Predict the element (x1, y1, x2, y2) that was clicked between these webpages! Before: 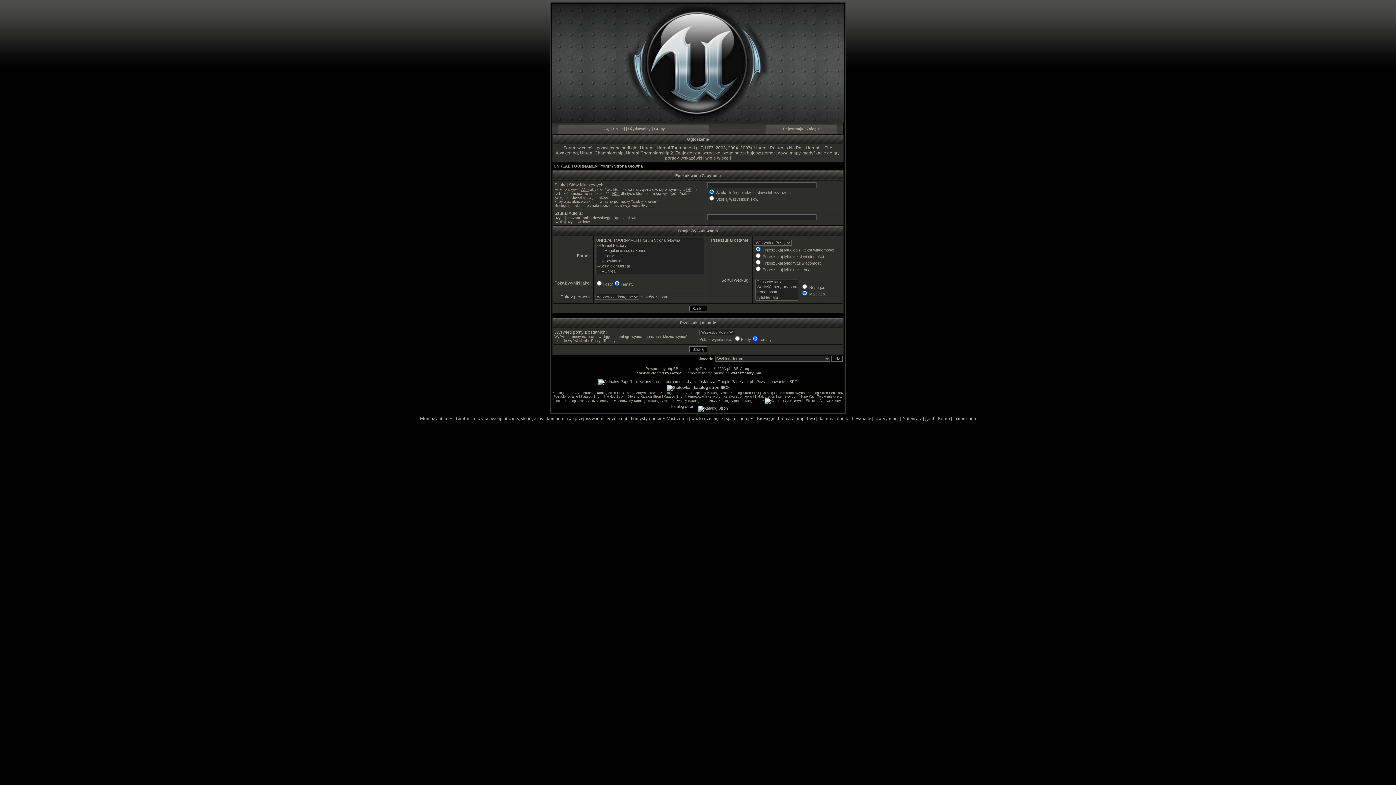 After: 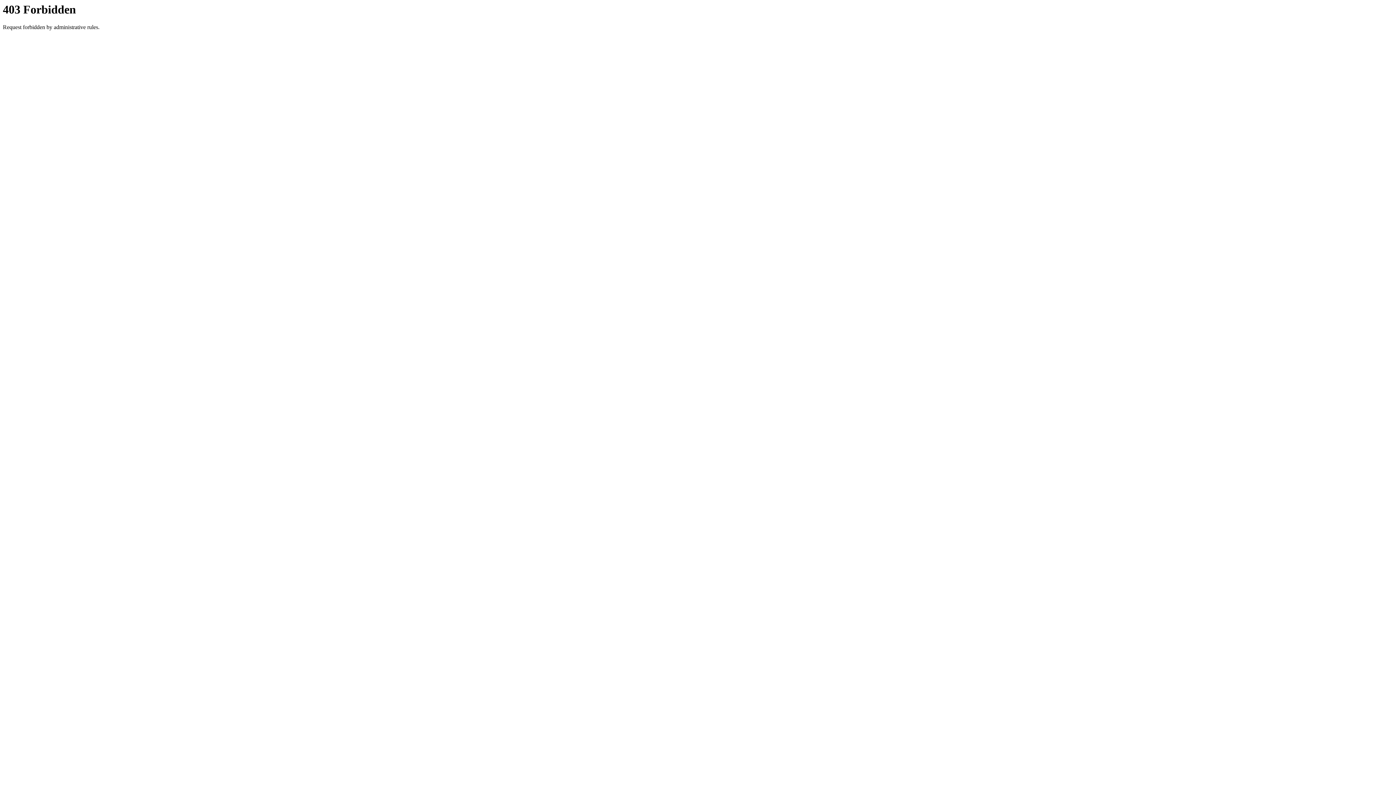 Action: bbox: (953, 416, 976, 421) label: maine coon